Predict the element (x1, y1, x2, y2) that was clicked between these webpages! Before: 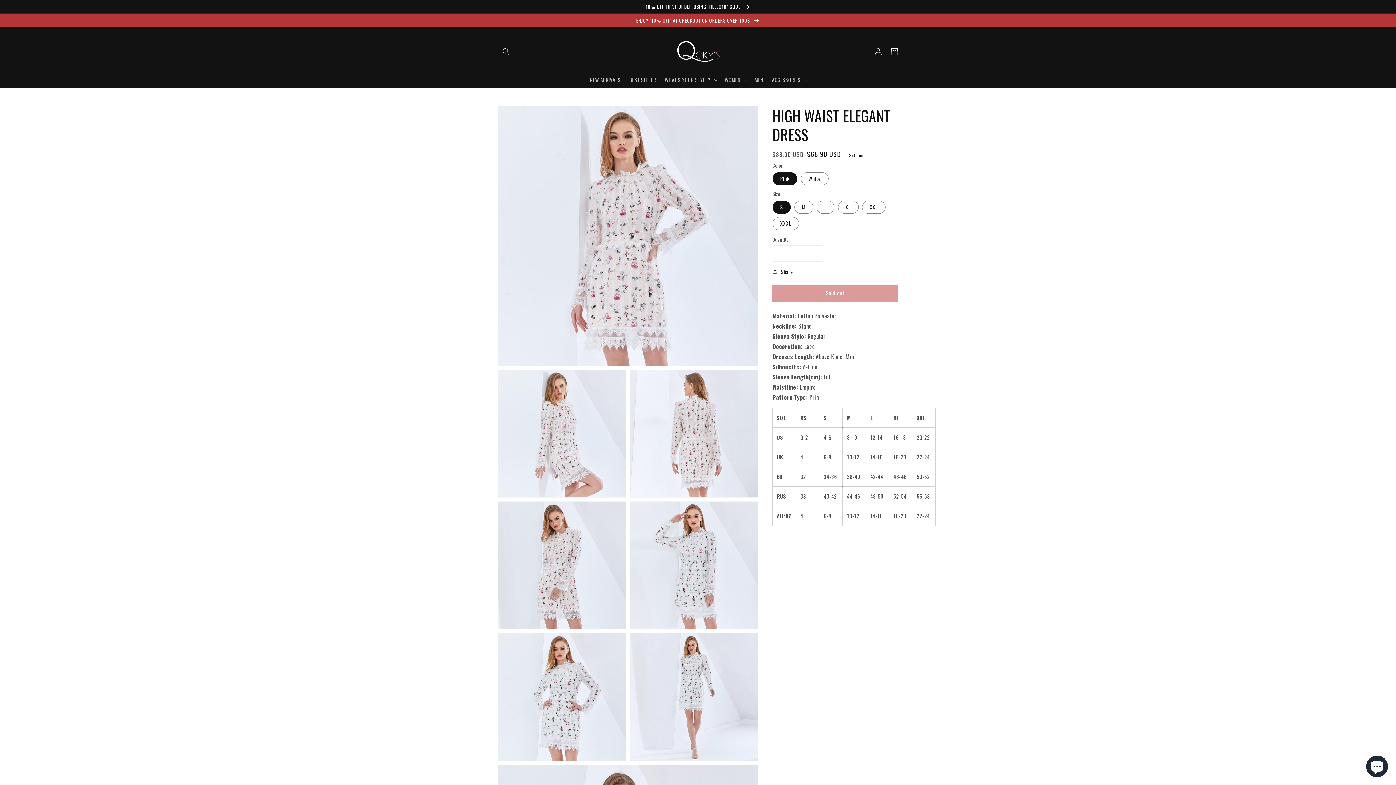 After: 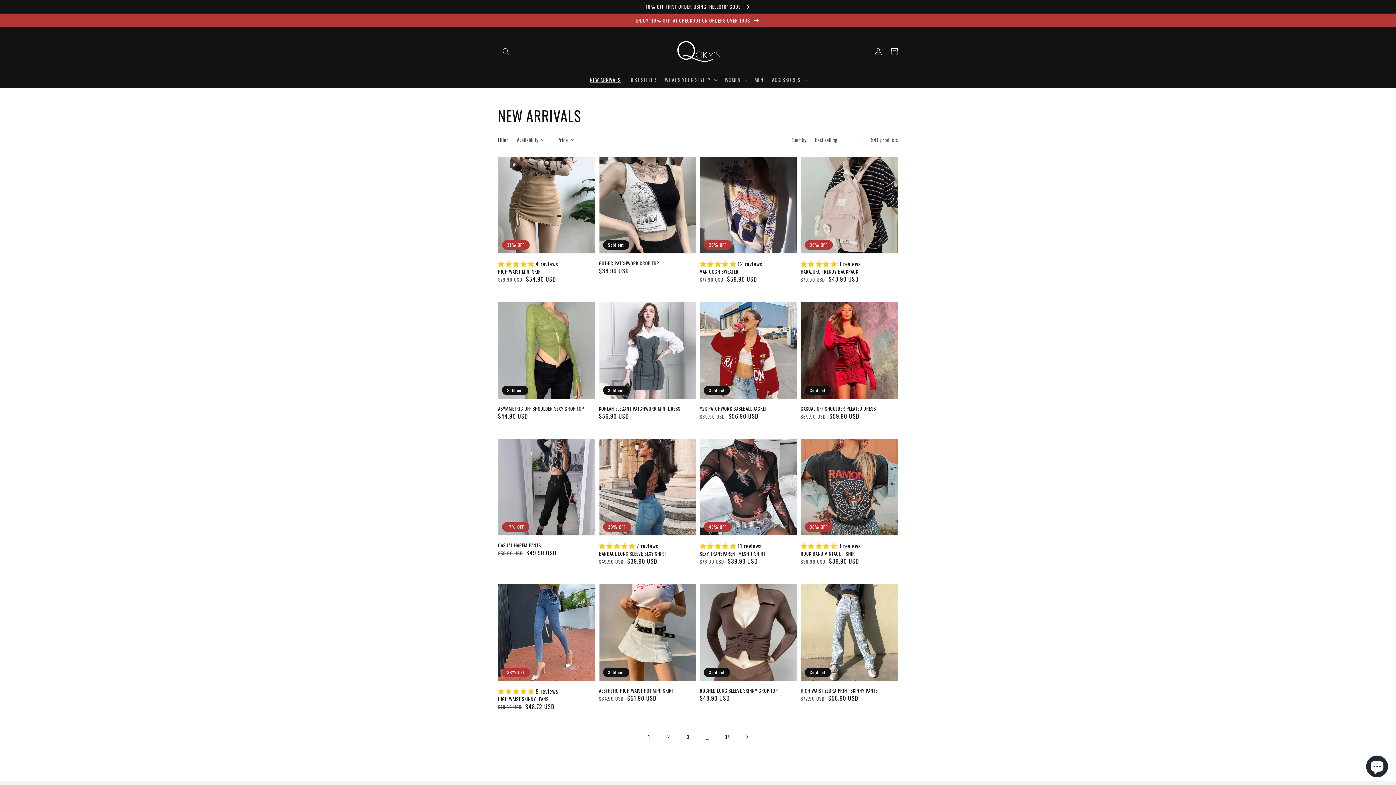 Action: label: 10% OFF FIRST ORDER USING "HELLO10" CODE  bbox: (0, 0, 1396, 13)